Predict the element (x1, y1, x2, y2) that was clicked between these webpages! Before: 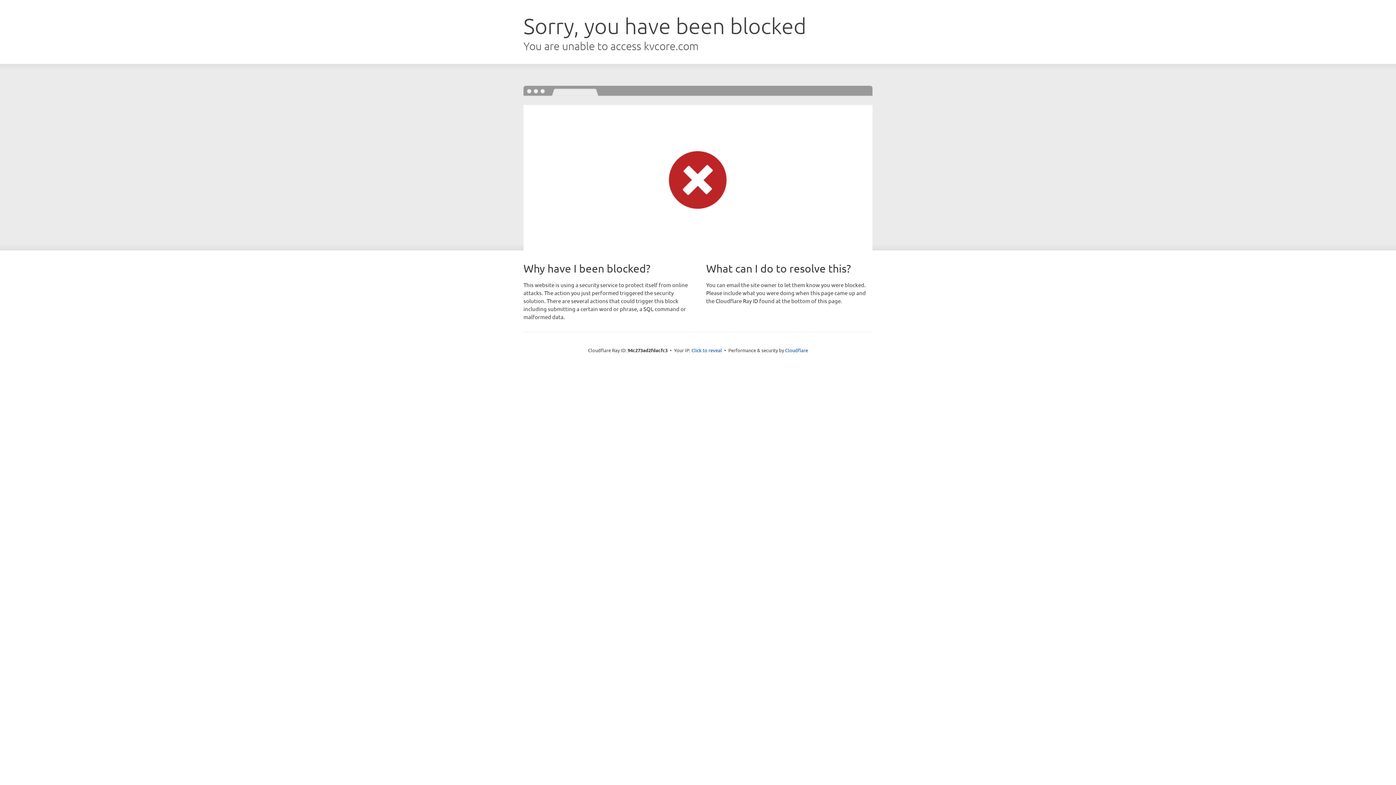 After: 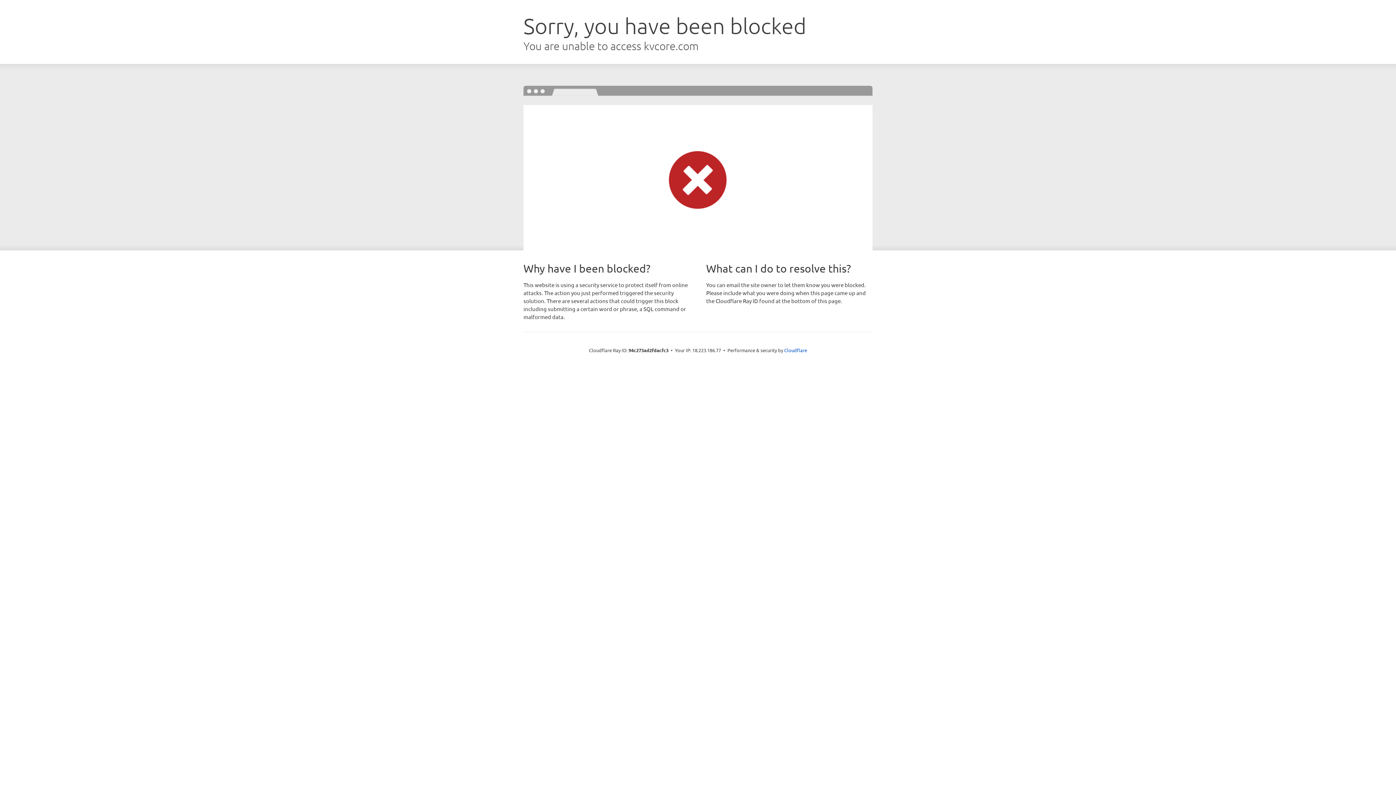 Action: label: Click to reveal bbox: (691, 346, 722, 353)